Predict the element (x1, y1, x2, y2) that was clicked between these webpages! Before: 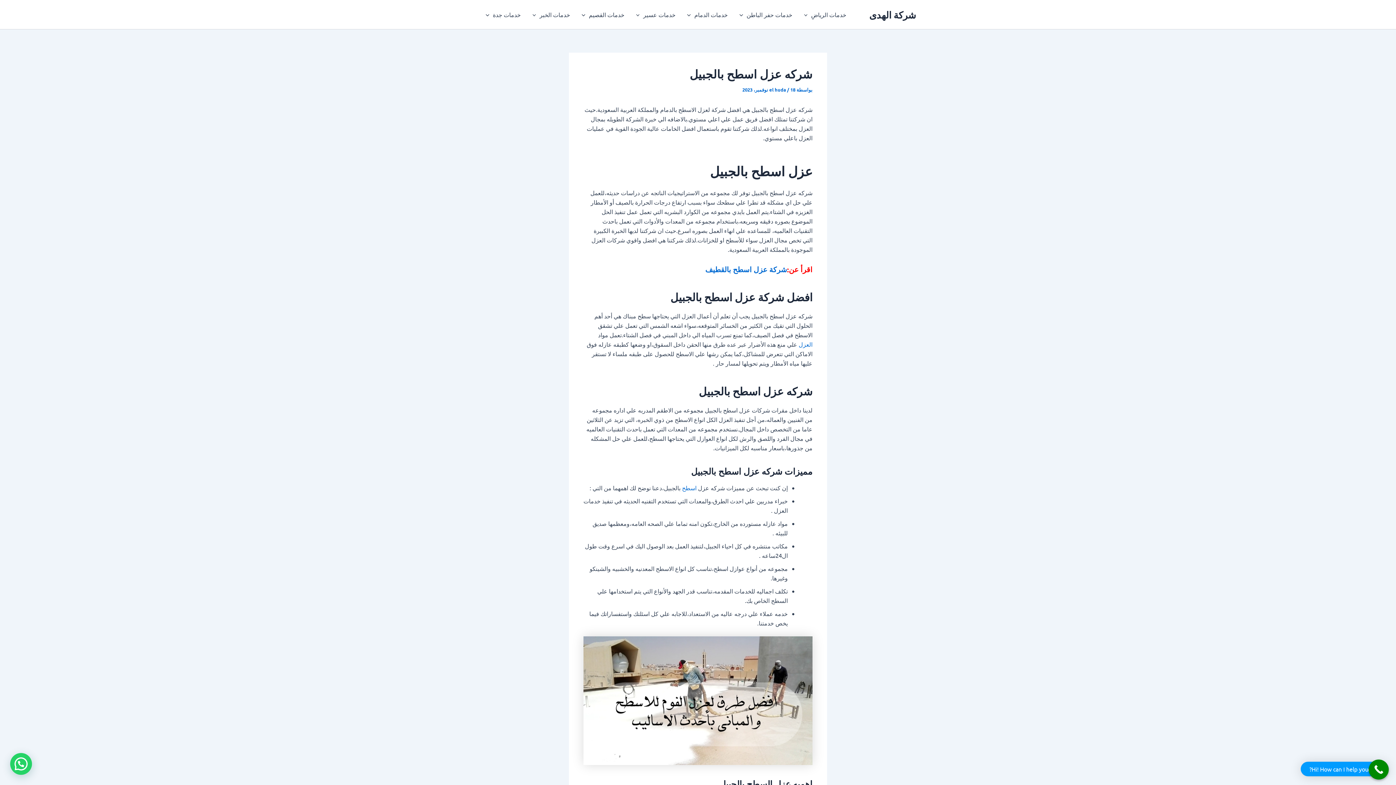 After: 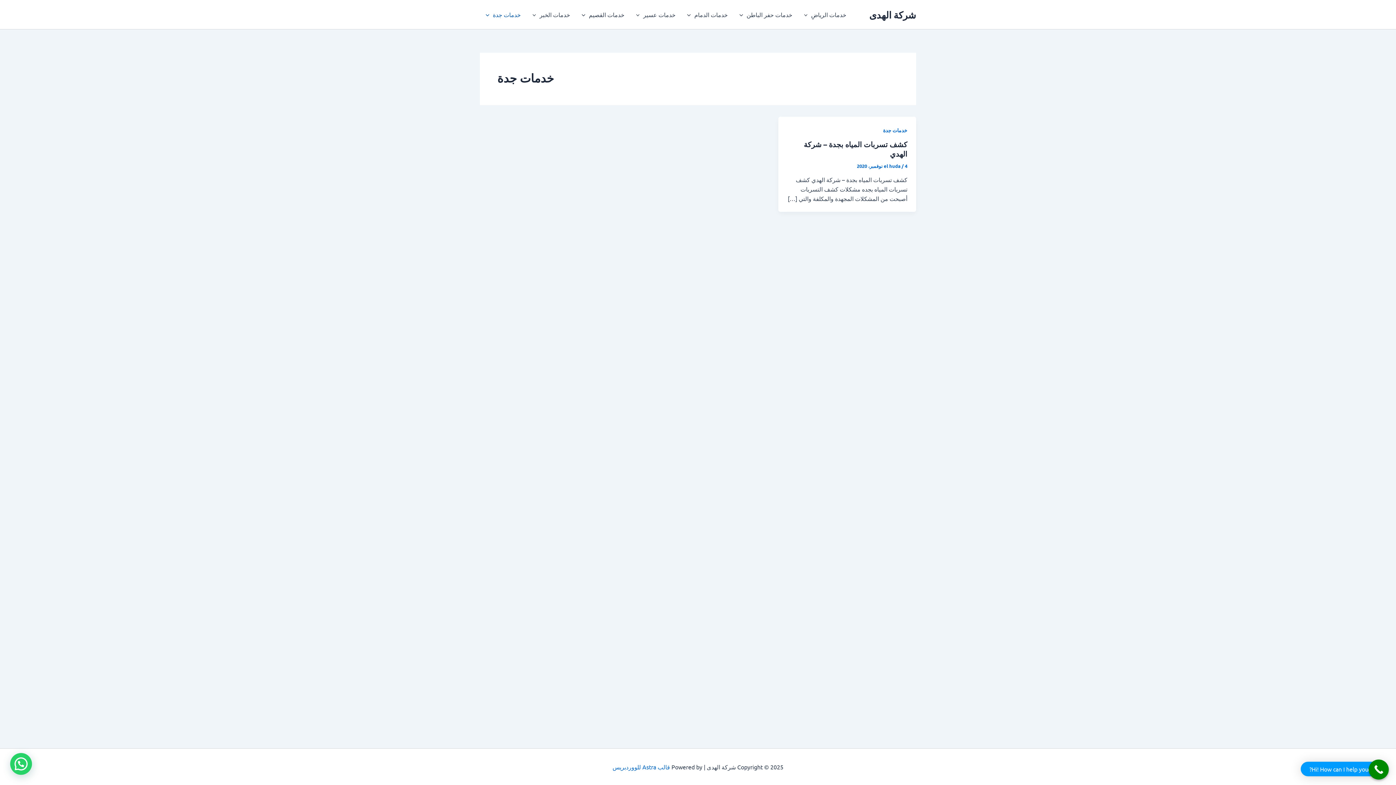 Action: bbox: (480, 0, 526, 29) label: خدمات جدة